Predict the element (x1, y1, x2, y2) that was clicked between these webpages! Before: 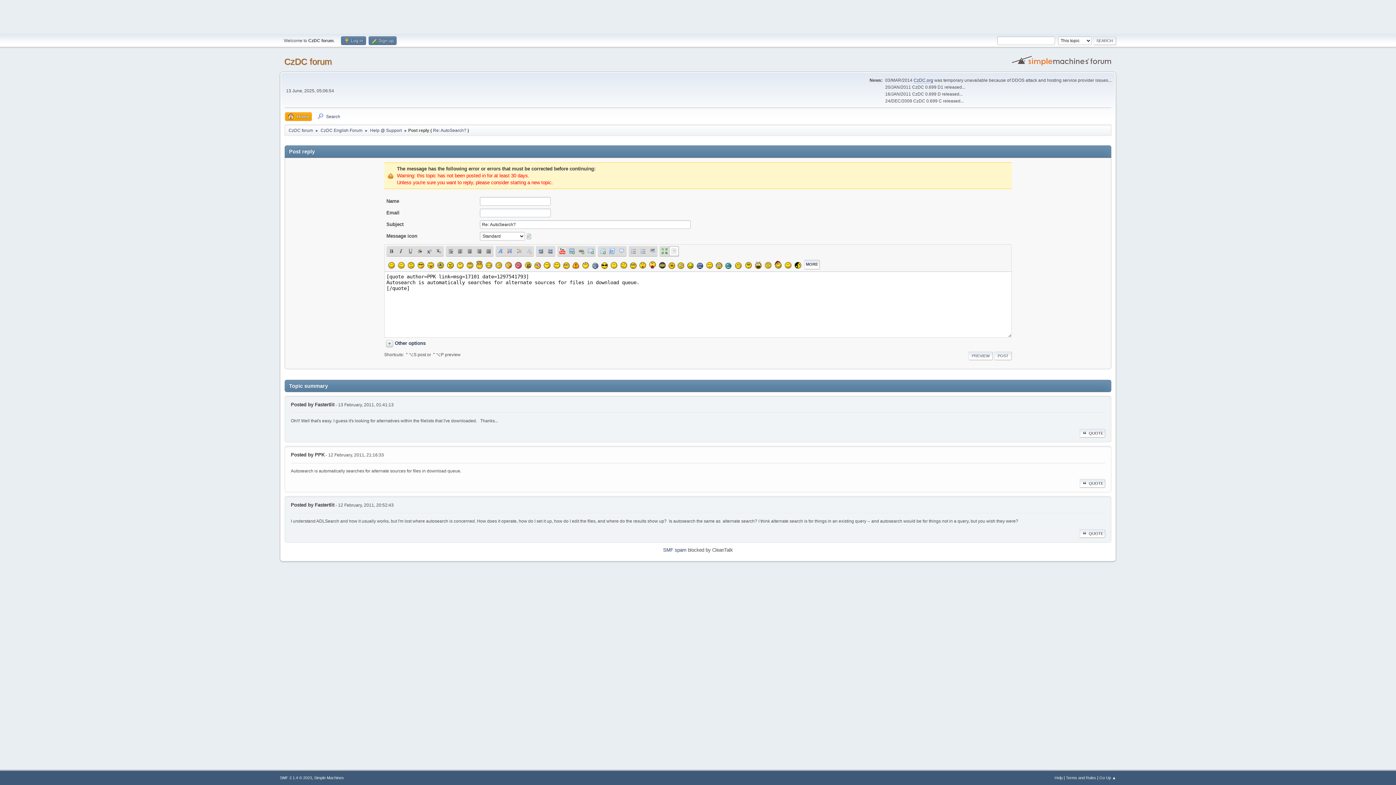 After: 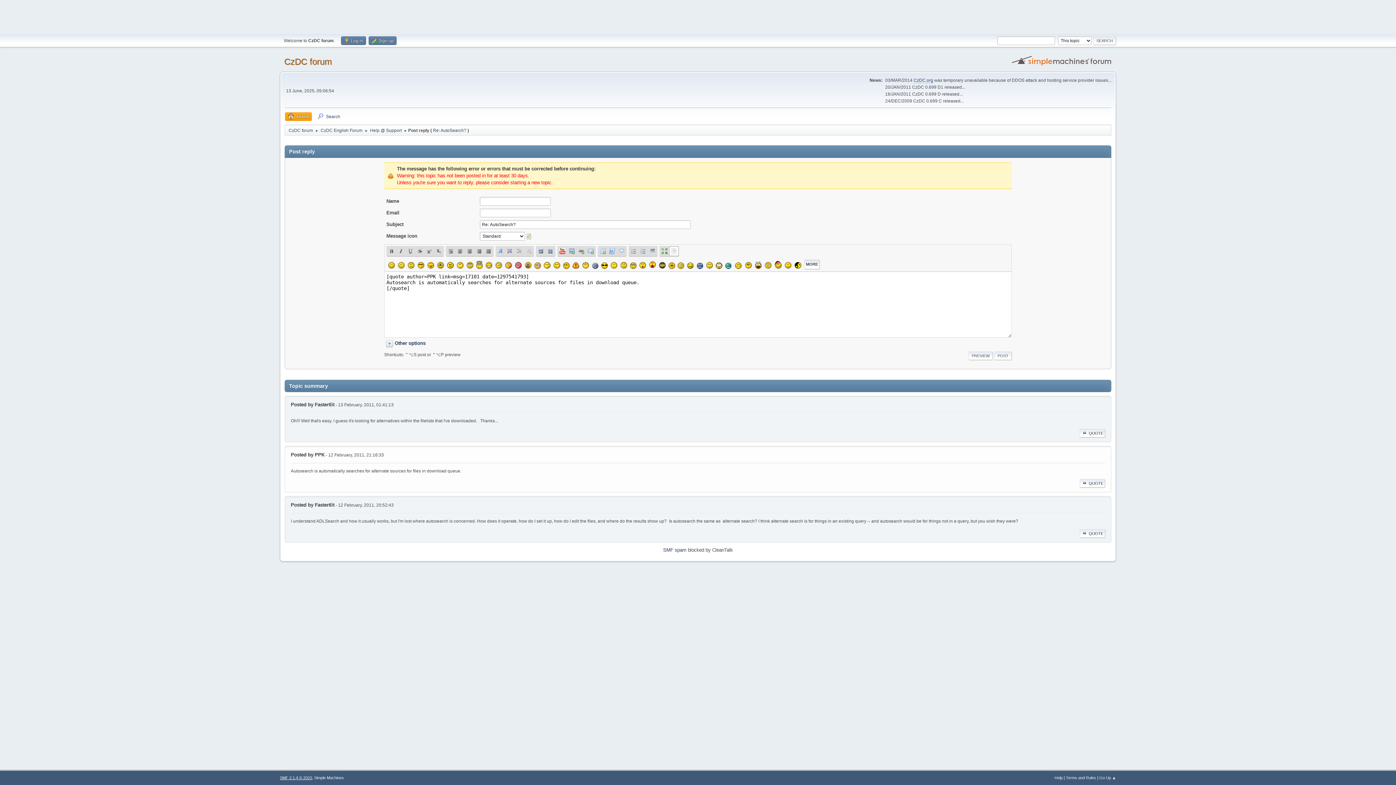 Action: label: SMF 2.1.4 © 2023 bbox: (280, 776, 312, 780)